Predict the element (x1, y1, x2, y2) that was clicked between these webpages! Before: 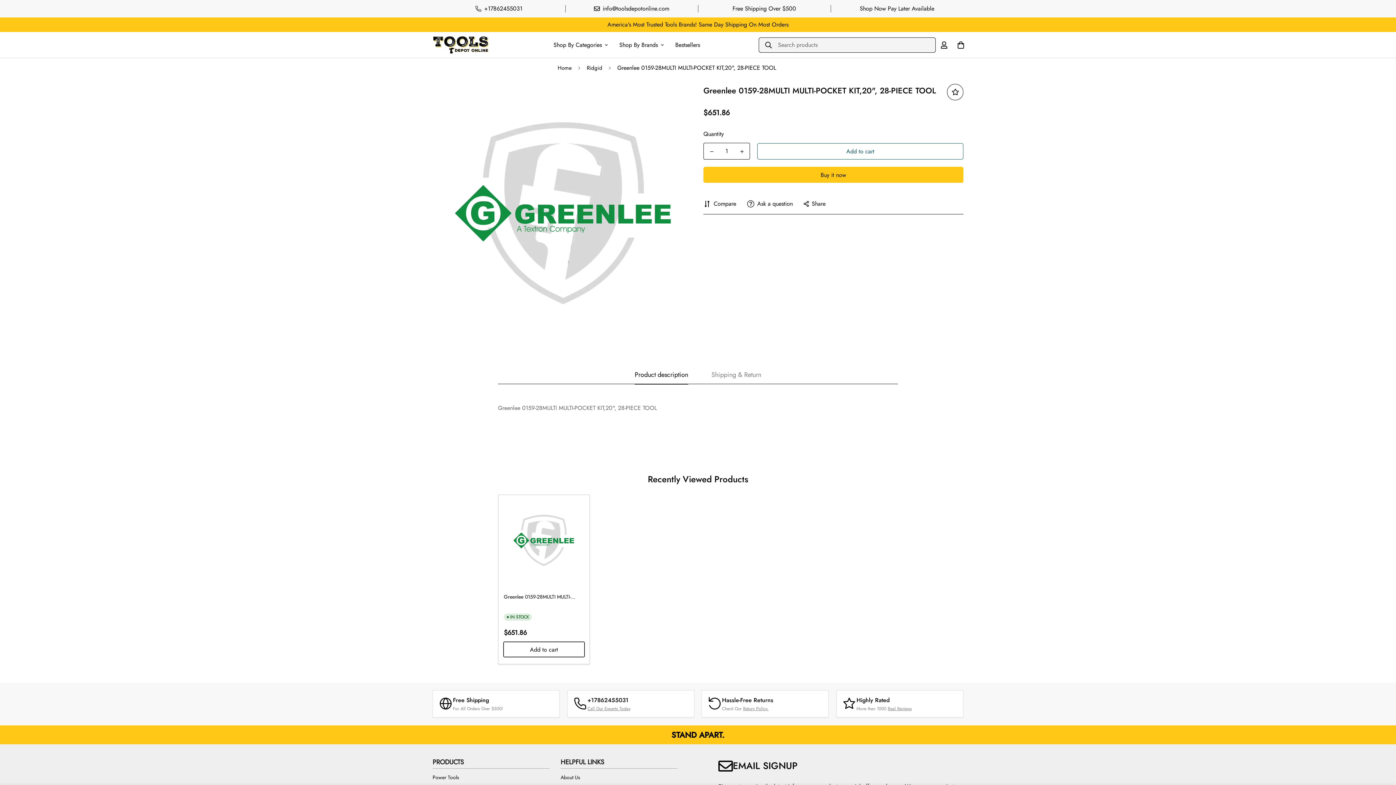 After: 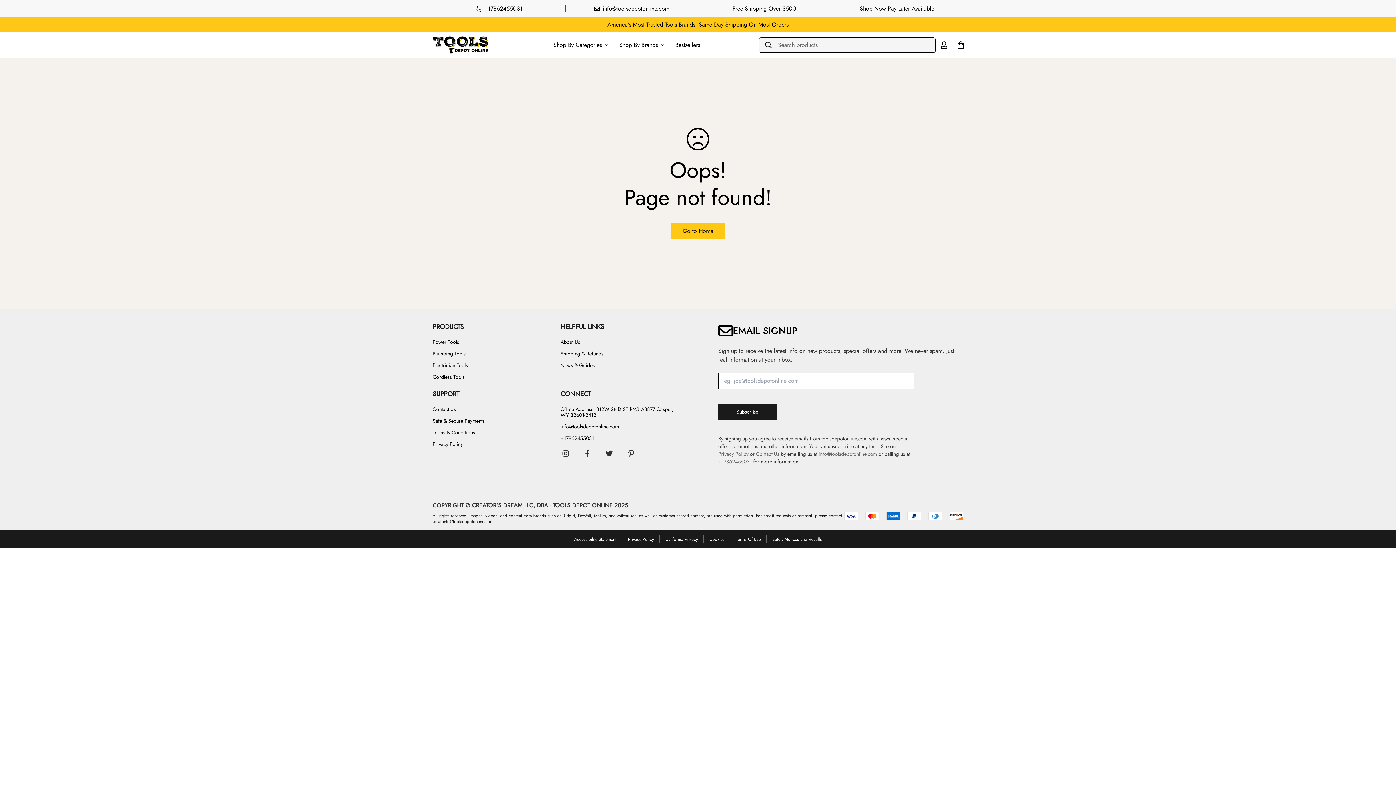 Action: bbox: (732, 4, 796, 12) label: Free Shipping Over $500